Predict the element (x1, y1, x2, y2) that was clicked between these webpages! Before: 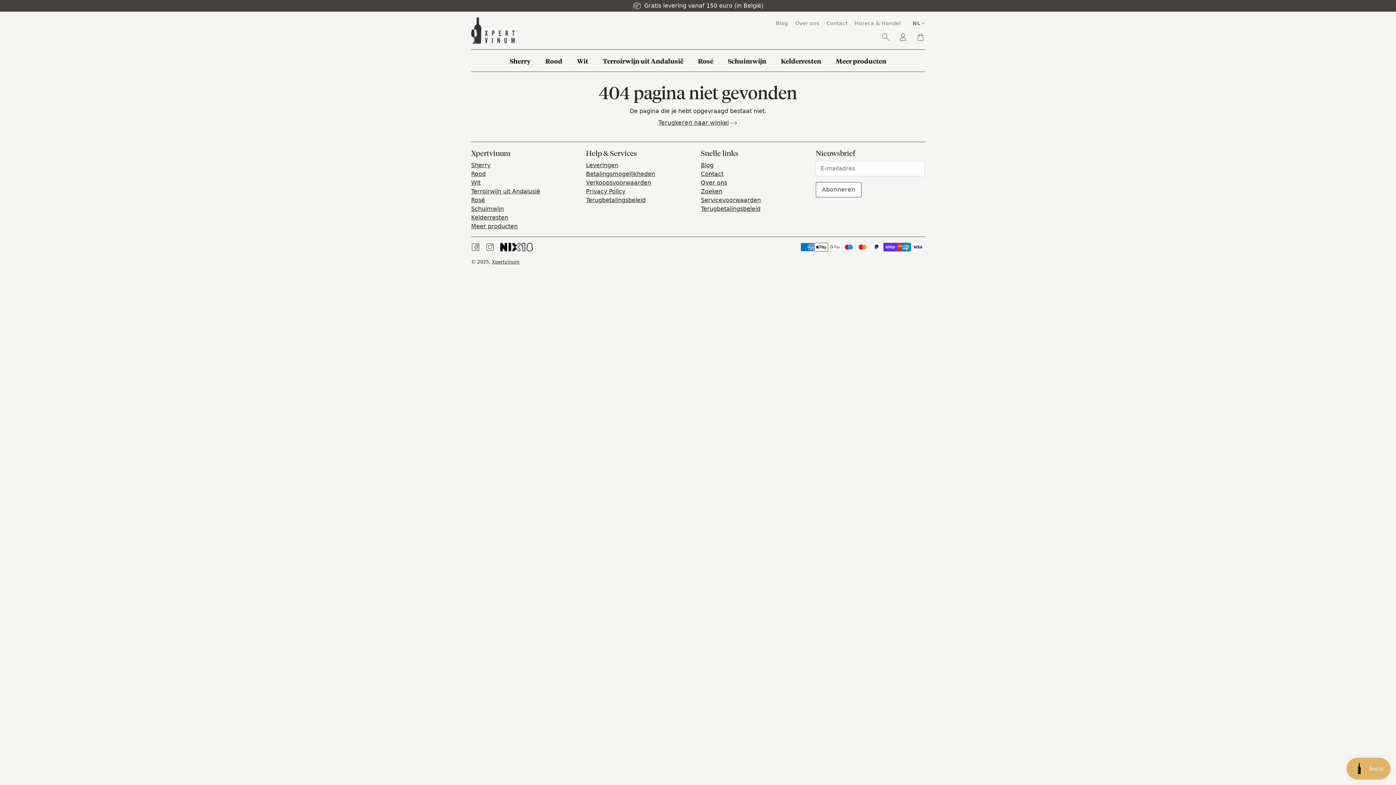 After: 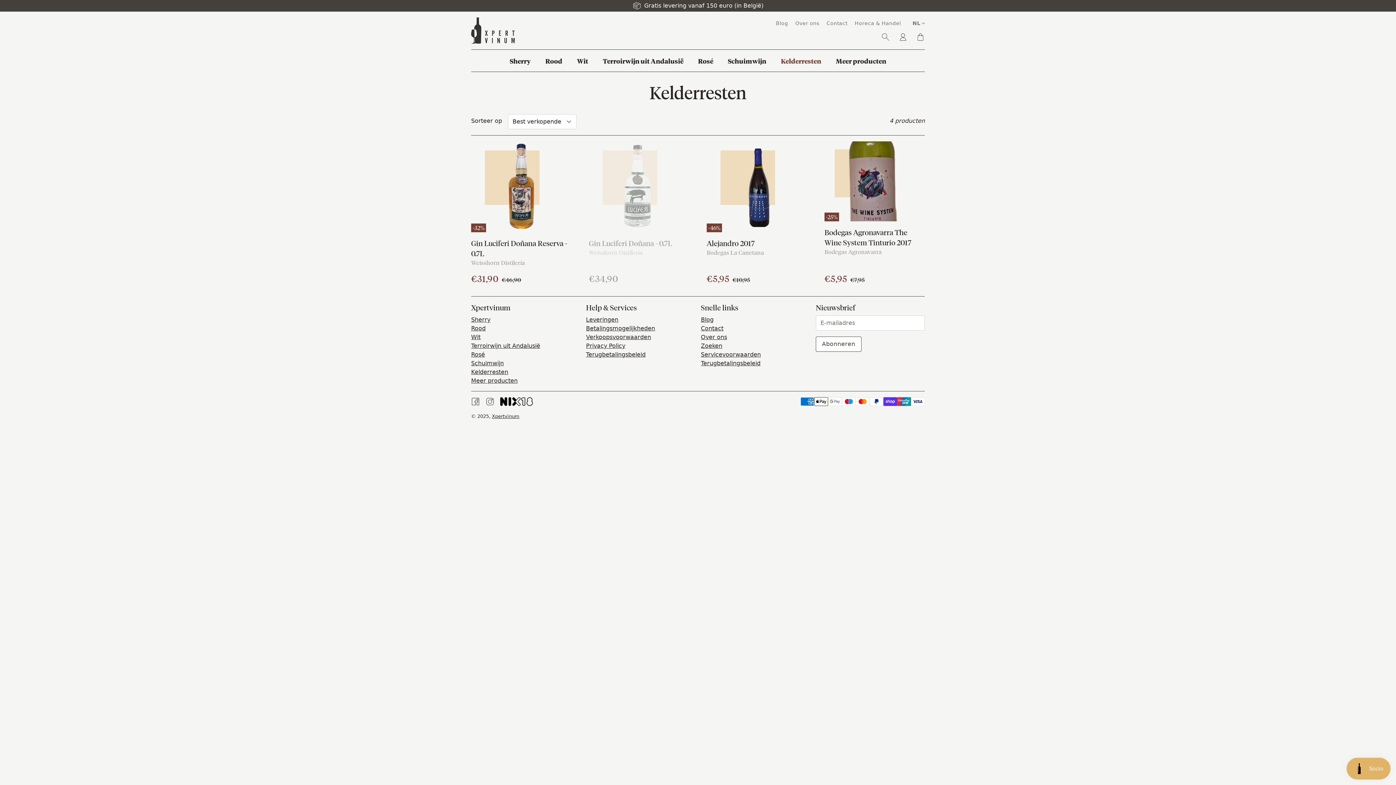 Action: bbox: (471, 214, 508, 220) label: Kelderresten